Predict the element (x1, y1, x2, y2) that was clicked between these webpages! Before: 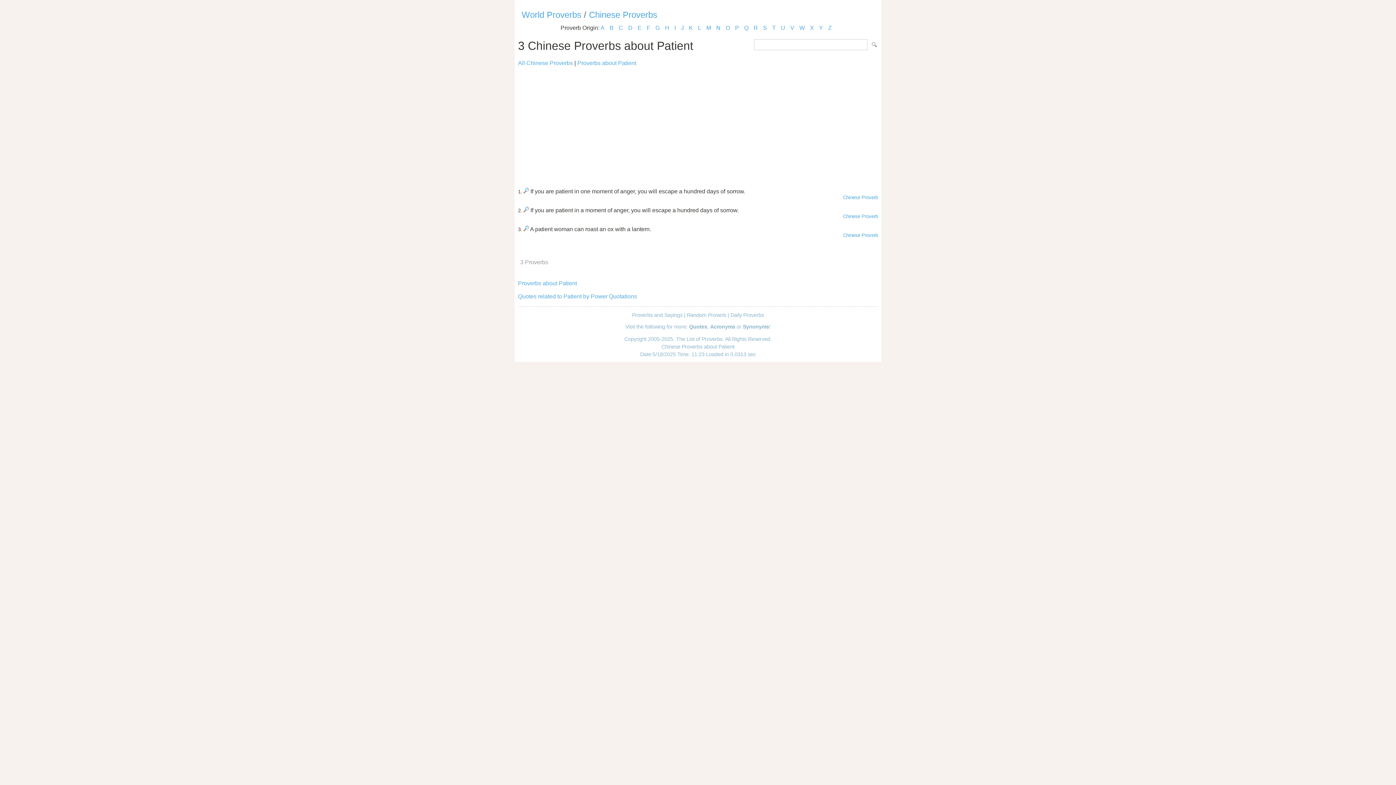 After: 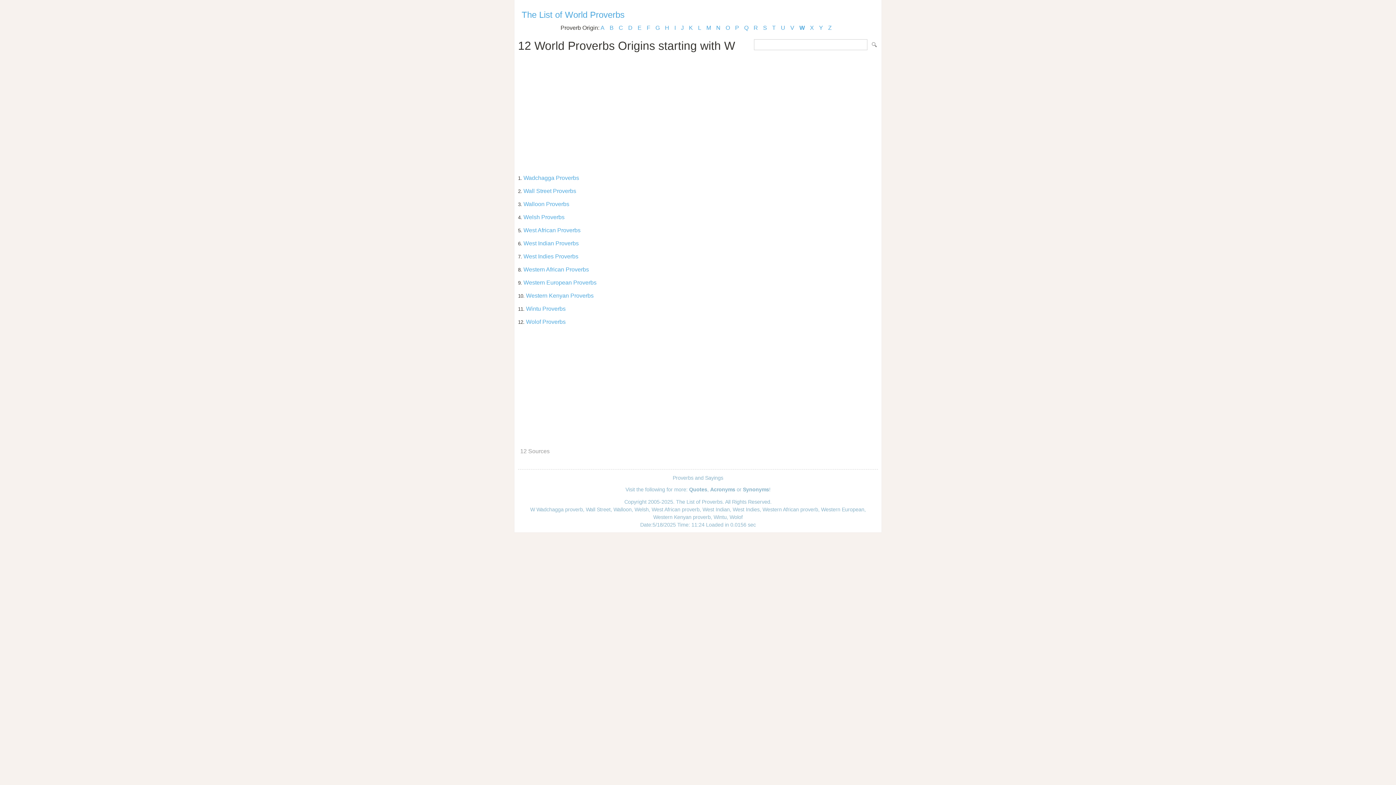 Action: label: W bbox: (799, 24, 805, 30)